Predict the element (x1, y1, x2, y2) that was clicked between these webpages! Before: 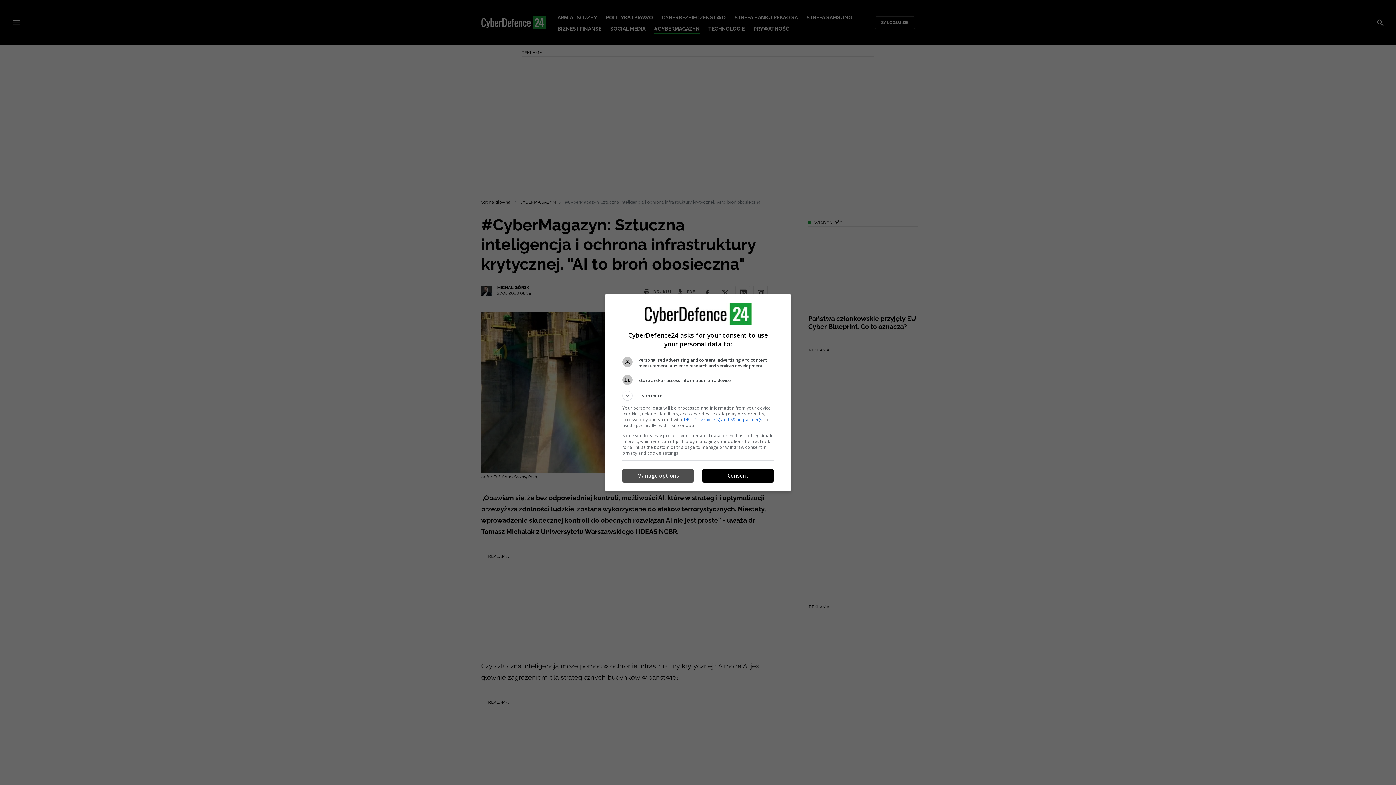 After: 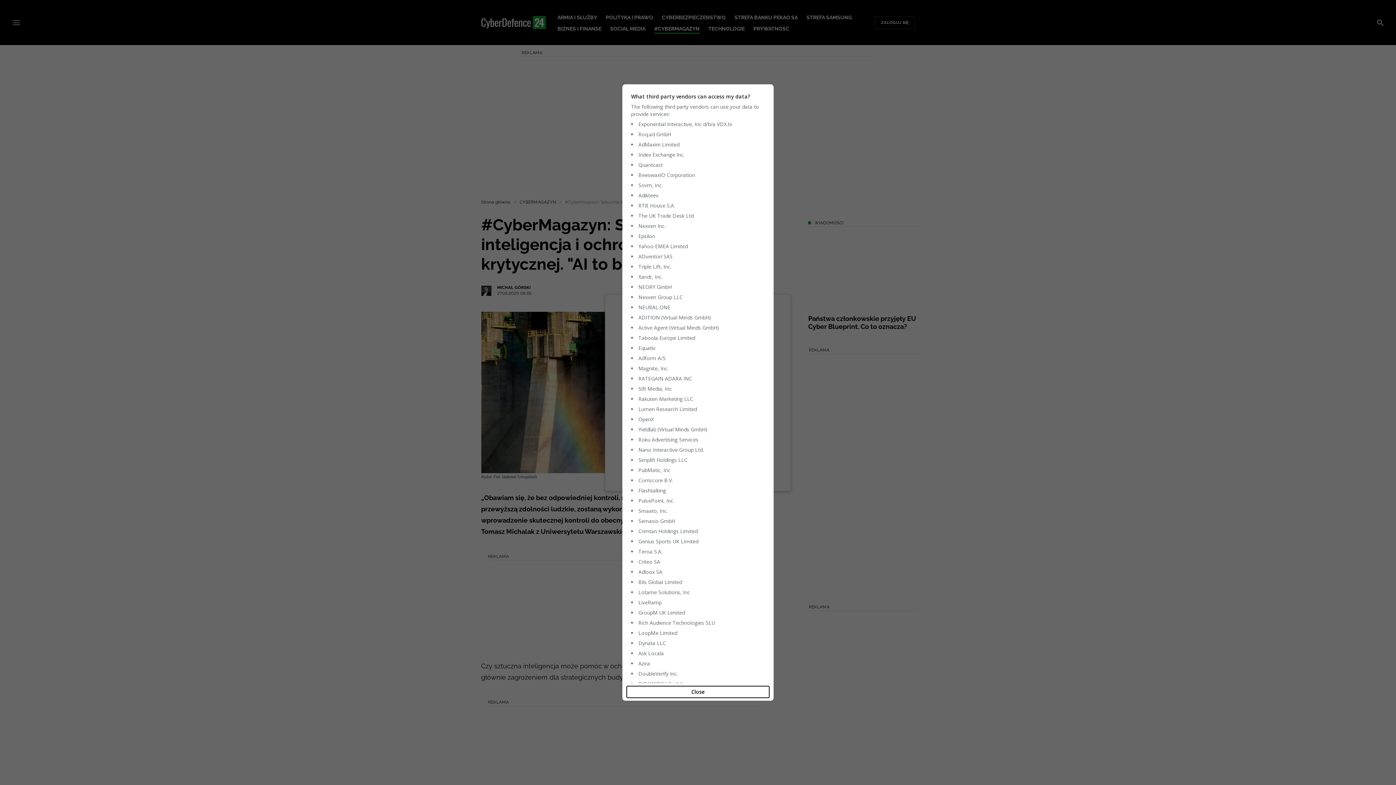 Action: bbox: (683, 416, 763, 422) label: 149 TCF vendor(s) and 69 ad partner(s)